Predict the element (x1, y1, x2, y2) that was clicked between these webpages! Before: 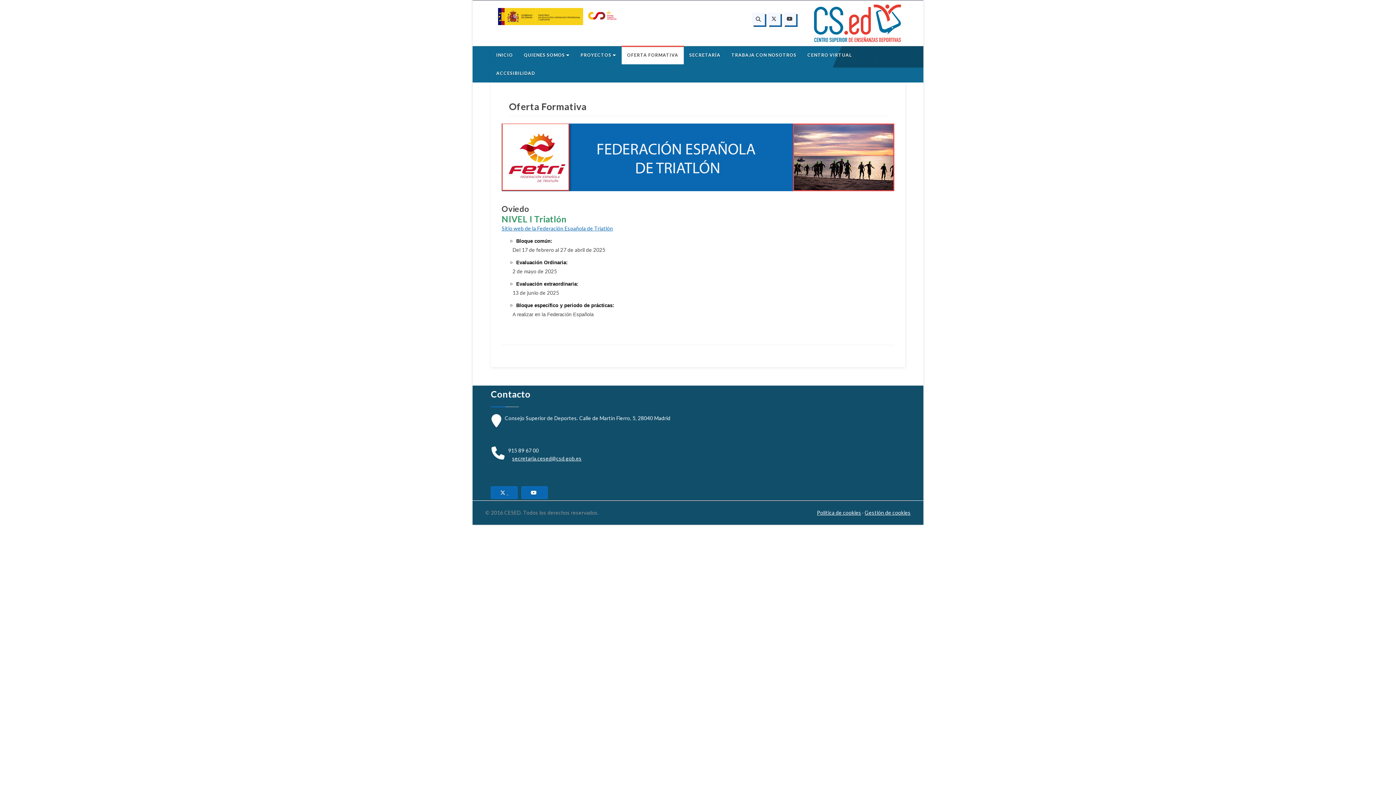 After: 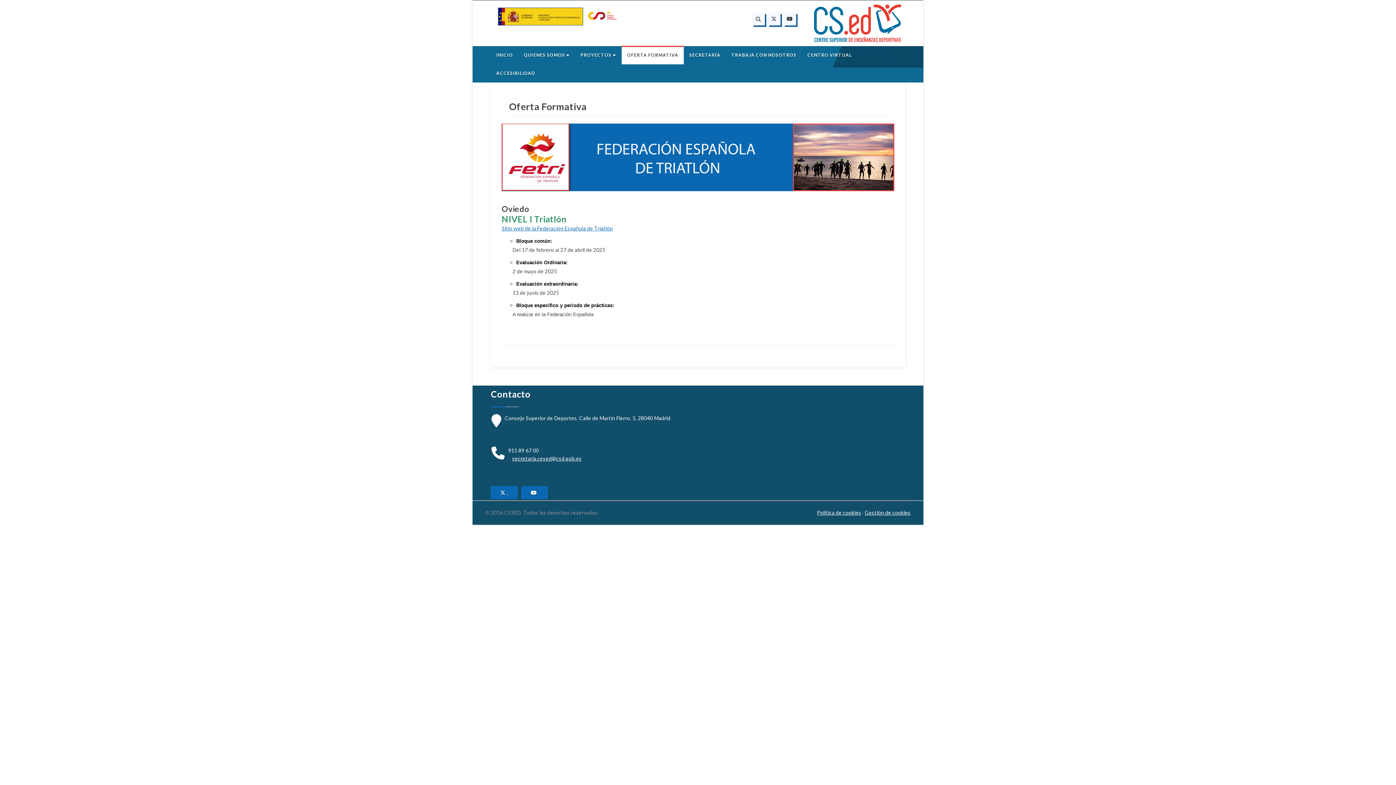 Action: bbox: (498, 7, 583, 25)